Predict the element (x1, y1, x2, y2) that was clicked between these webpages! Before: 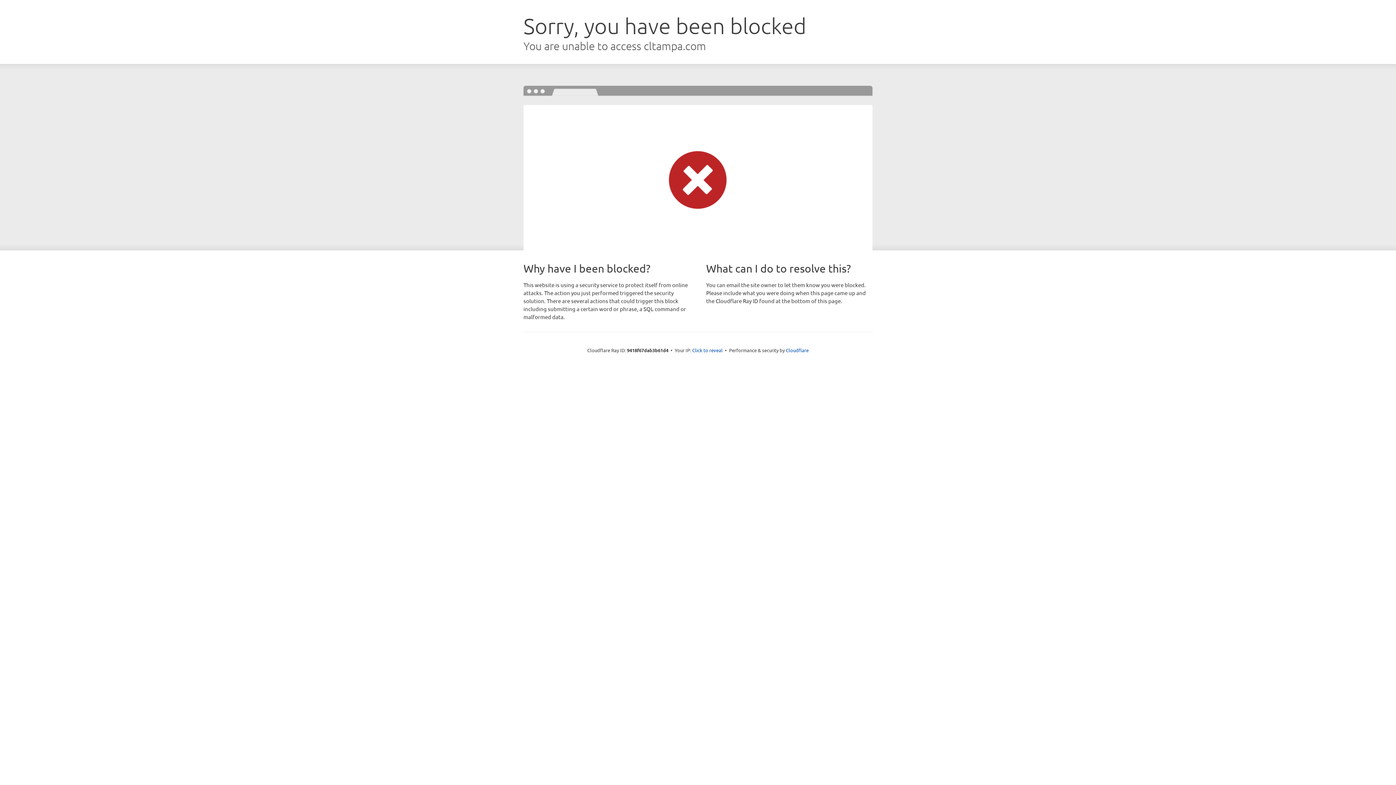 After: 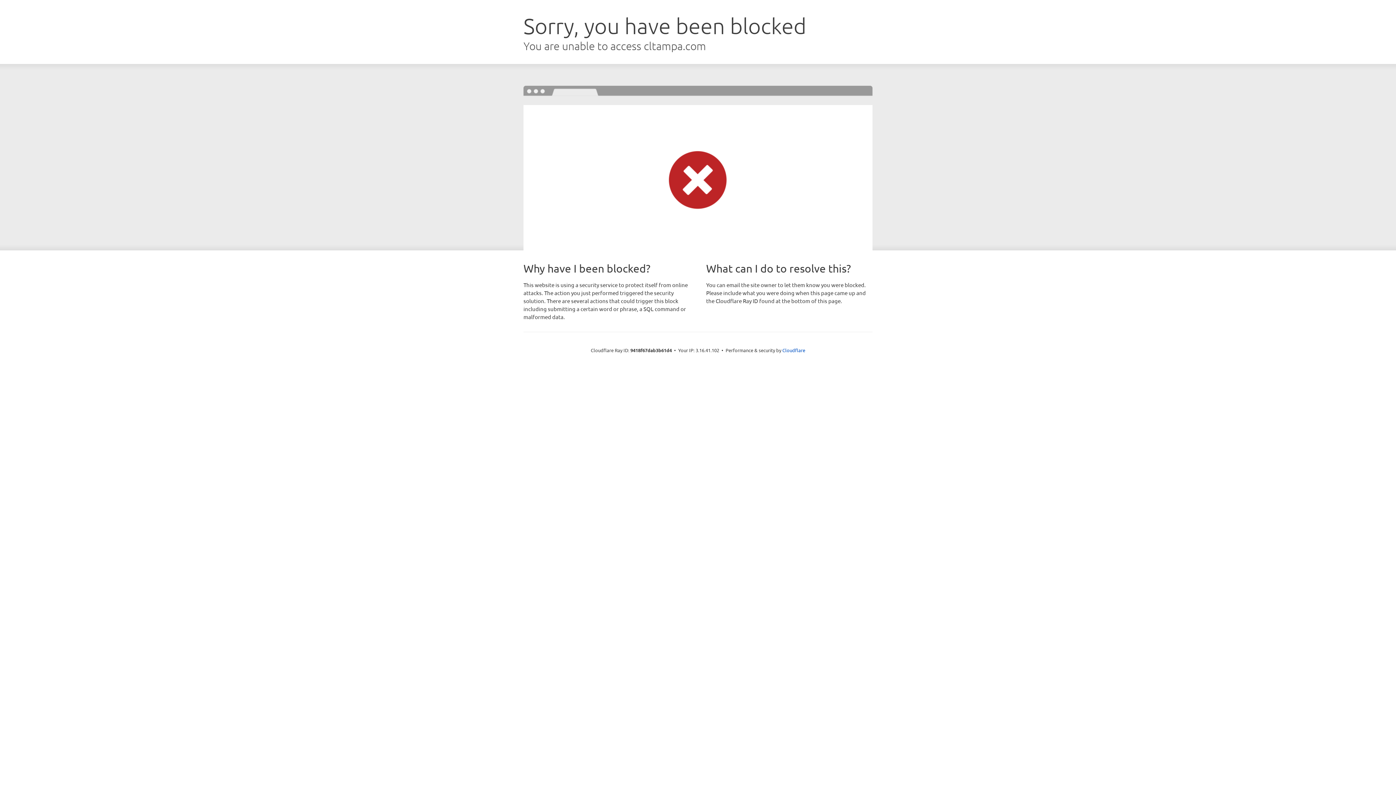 Action: bbox: (692, 346, 722, 353) label: Click to reveal